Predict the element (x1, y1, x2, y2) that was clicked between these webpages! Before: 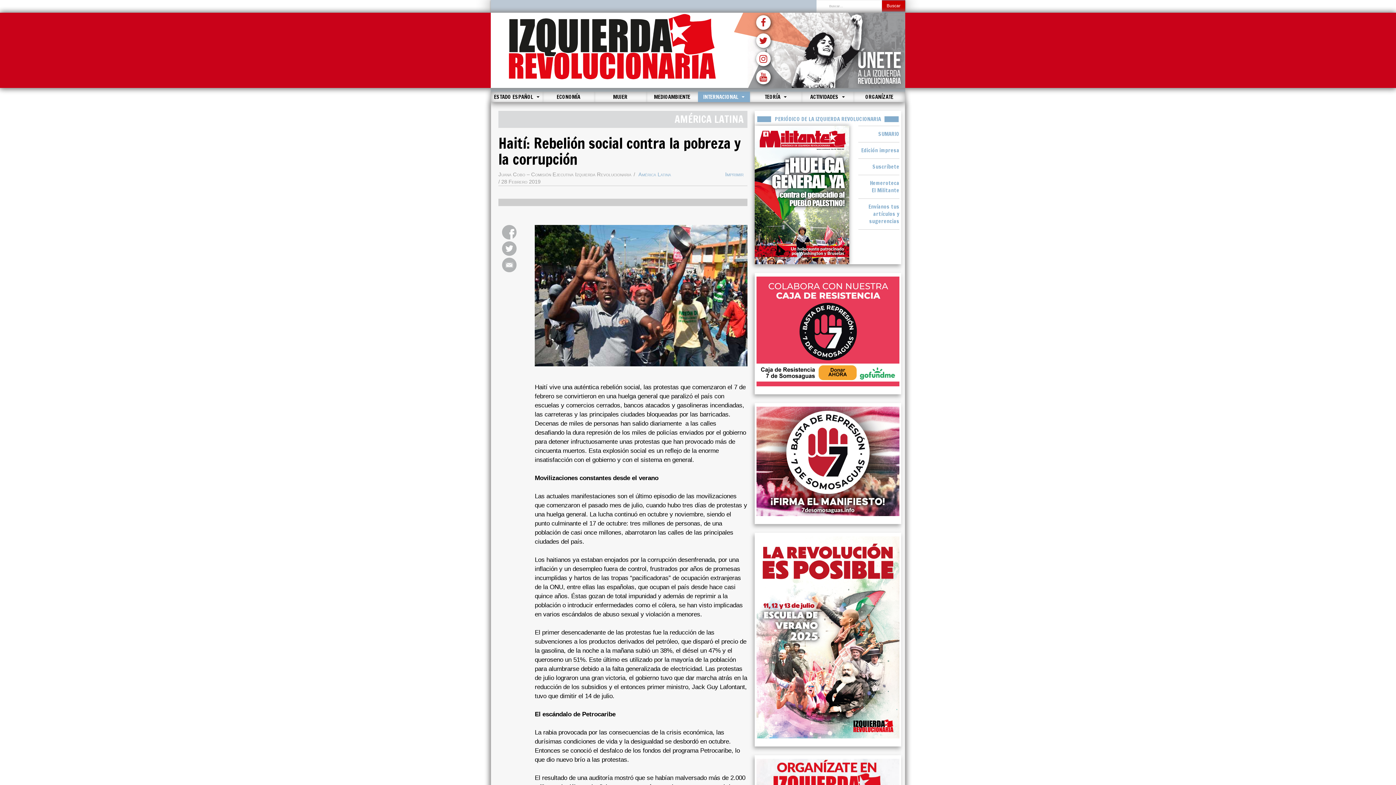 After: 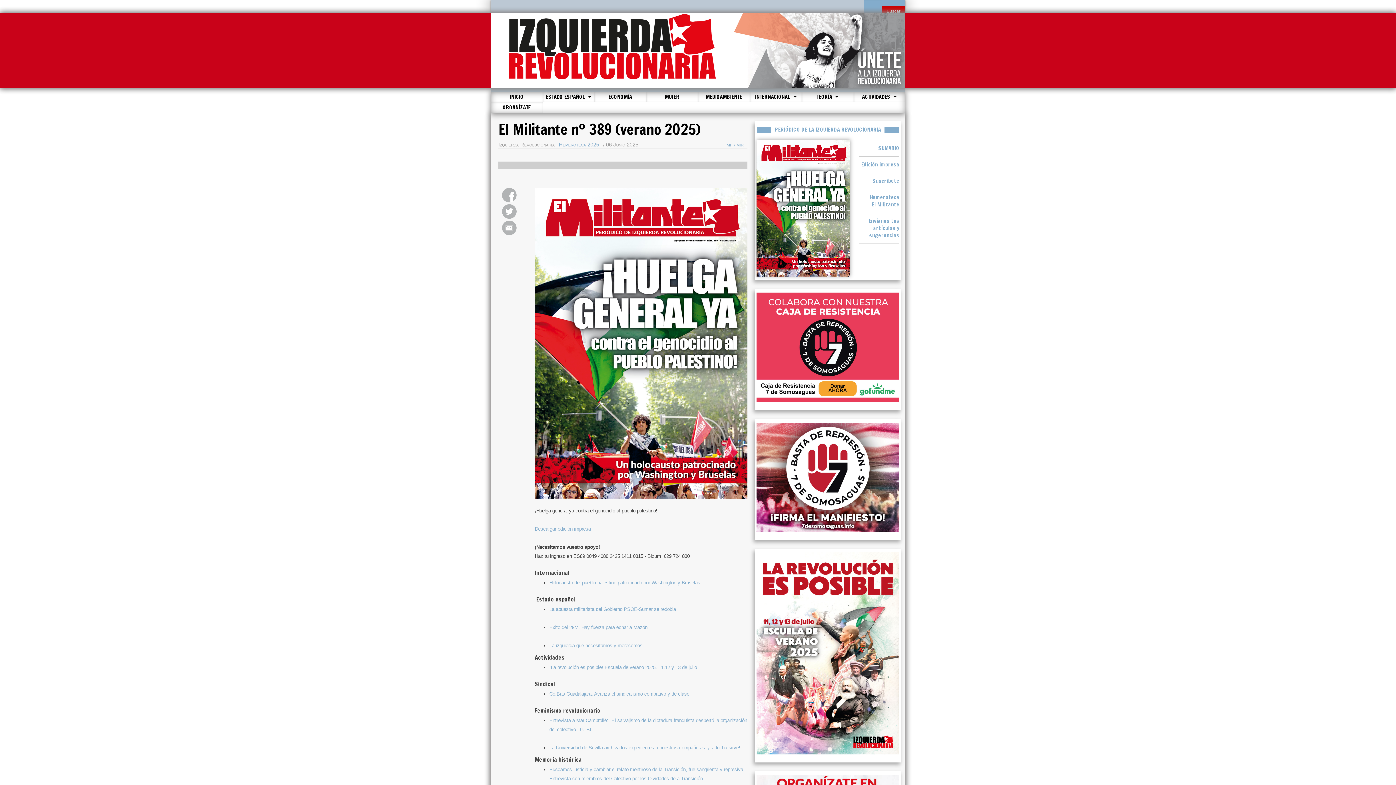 Action: label: SUMARIO bbox: (878, 130, 899, 137)